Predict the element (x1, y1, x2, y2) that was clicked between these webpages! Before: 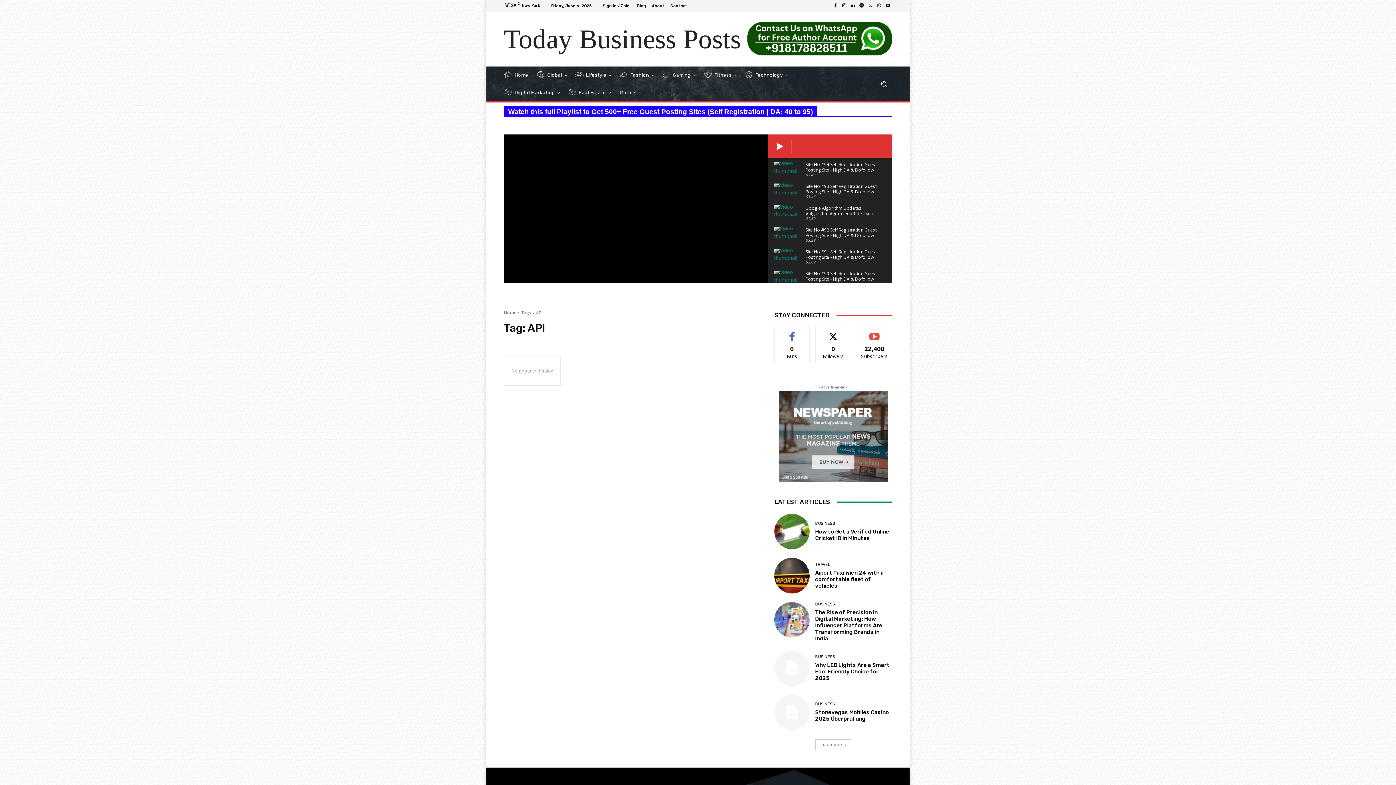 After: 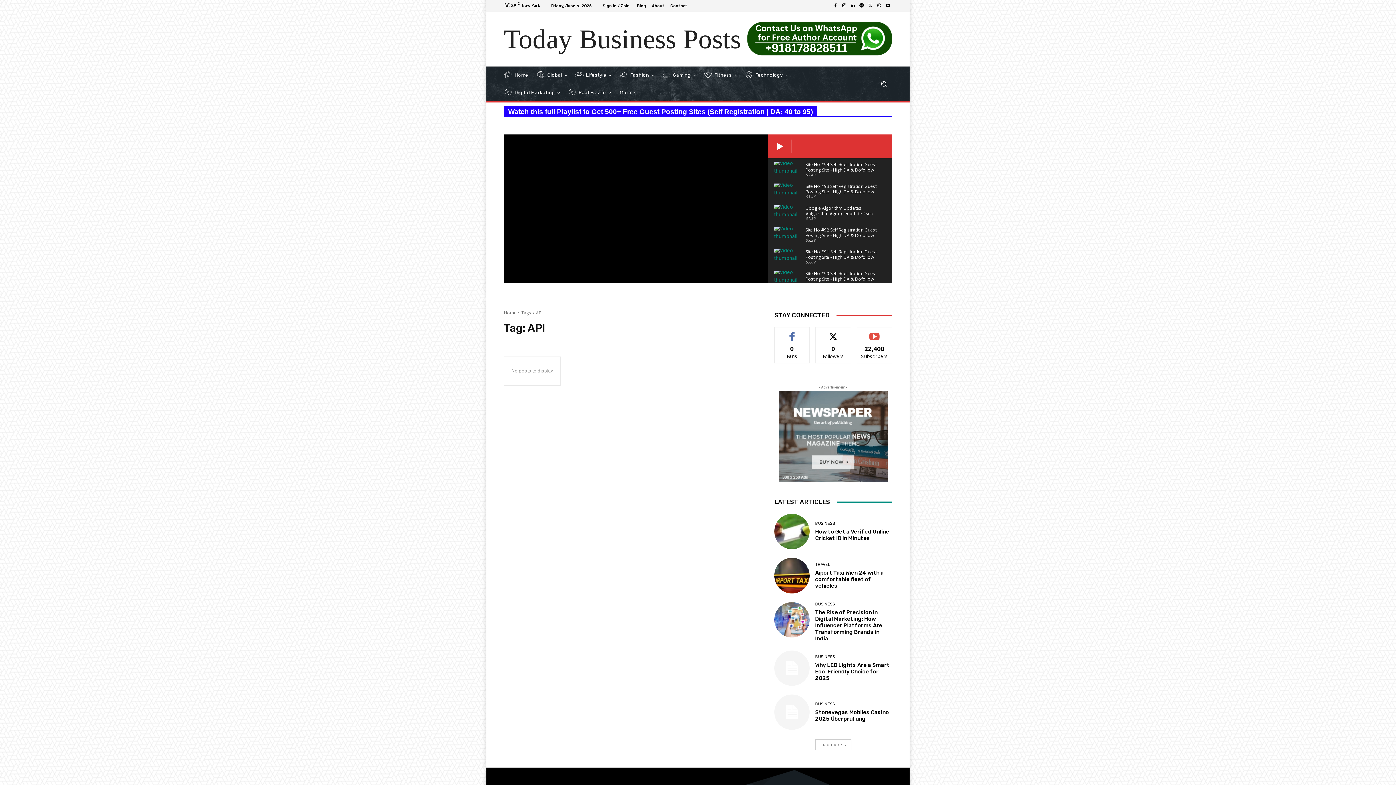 Action: bbox: (772, 139, 787, 154)